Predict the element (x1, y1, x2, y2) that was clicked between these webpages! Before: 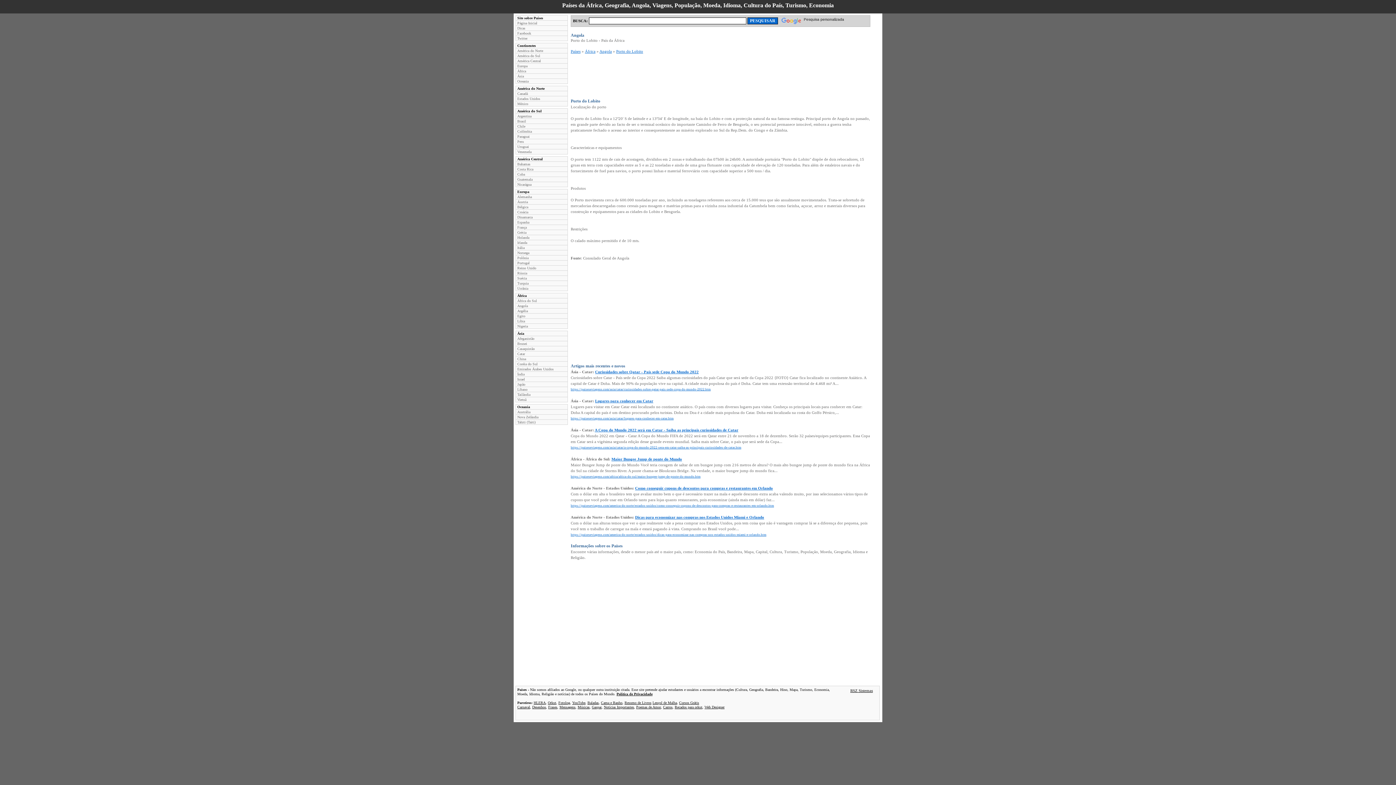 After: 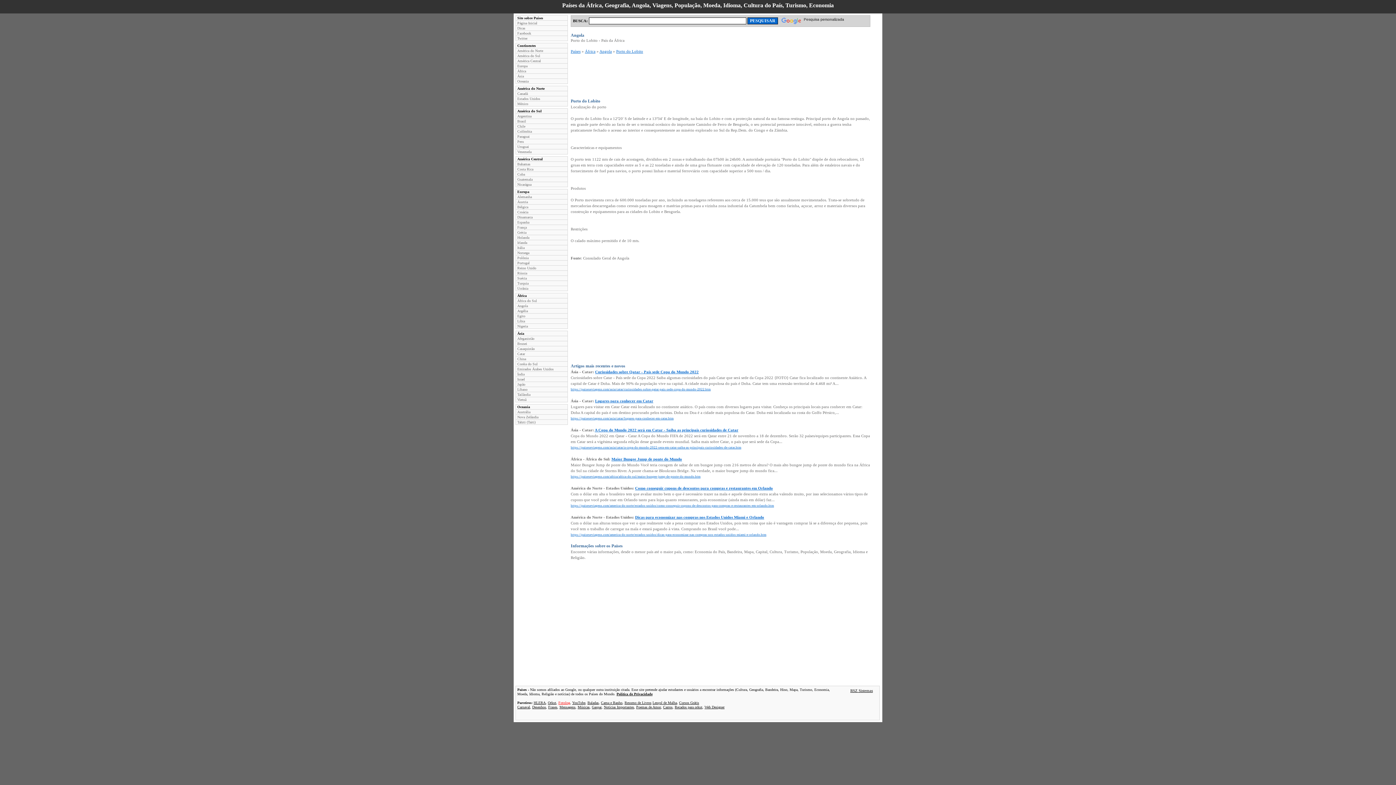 Action: bbox: (558, 701, 570, 705) label: Fotolog